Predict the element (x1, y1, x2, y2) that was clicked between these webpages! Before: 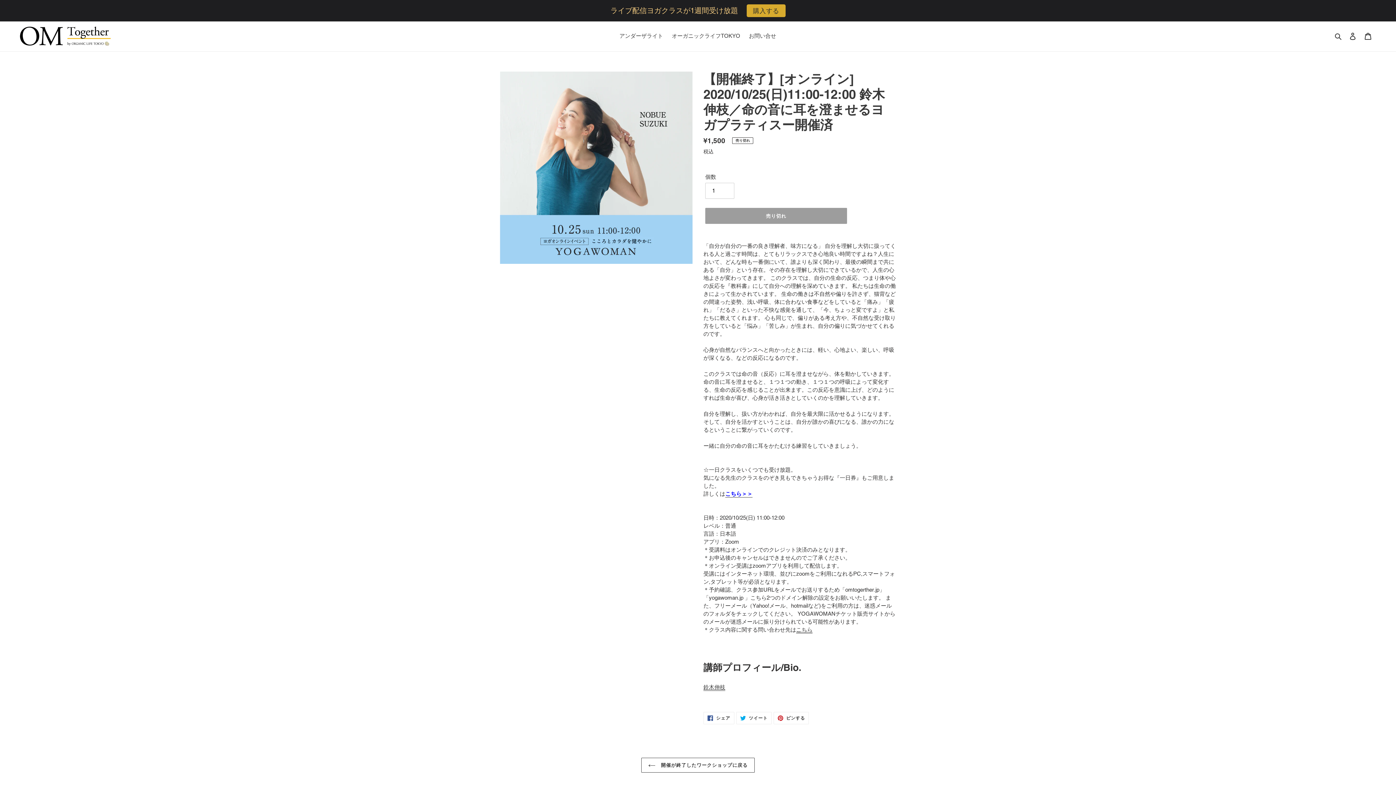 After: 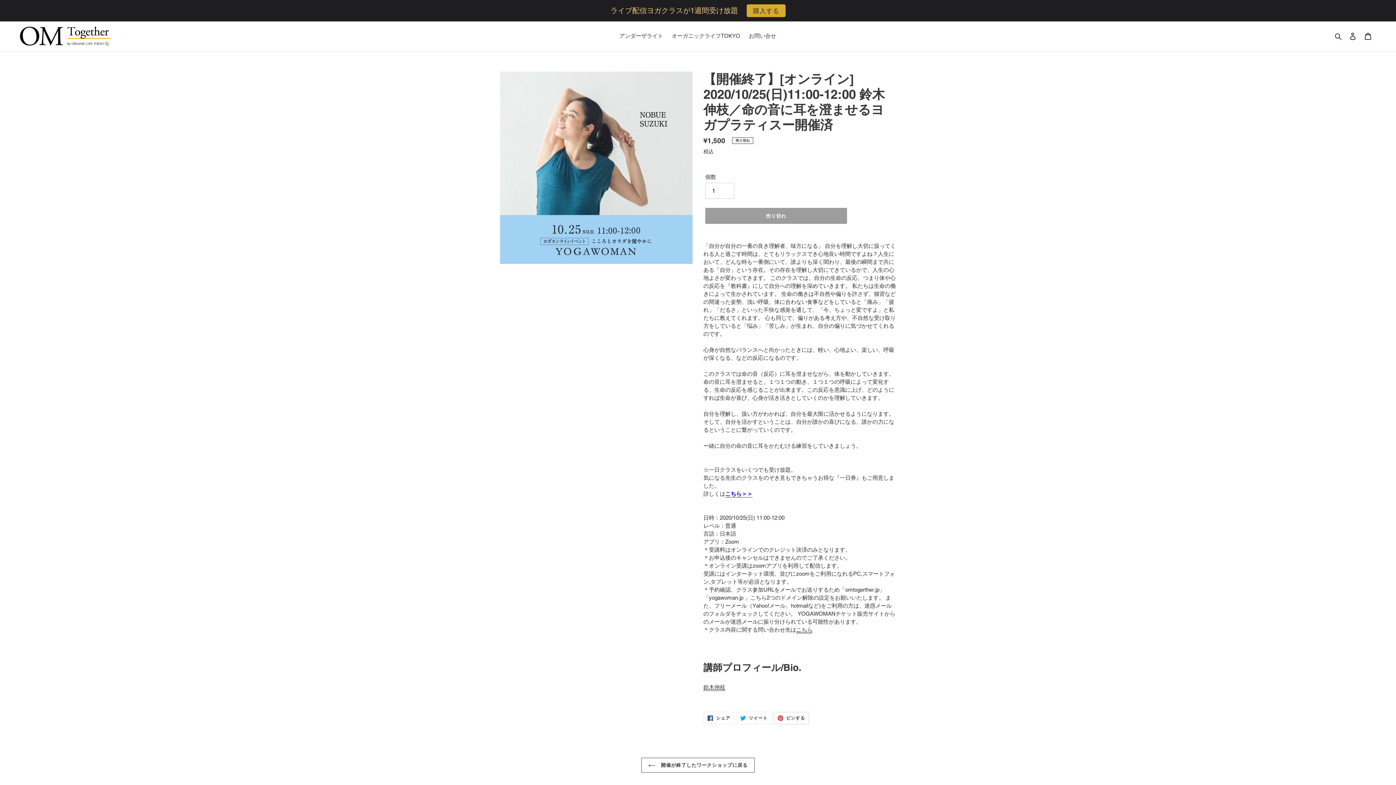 Action: bbox: (773, 712, 809, 724) label:  ピンする
PINTERESTでピンする